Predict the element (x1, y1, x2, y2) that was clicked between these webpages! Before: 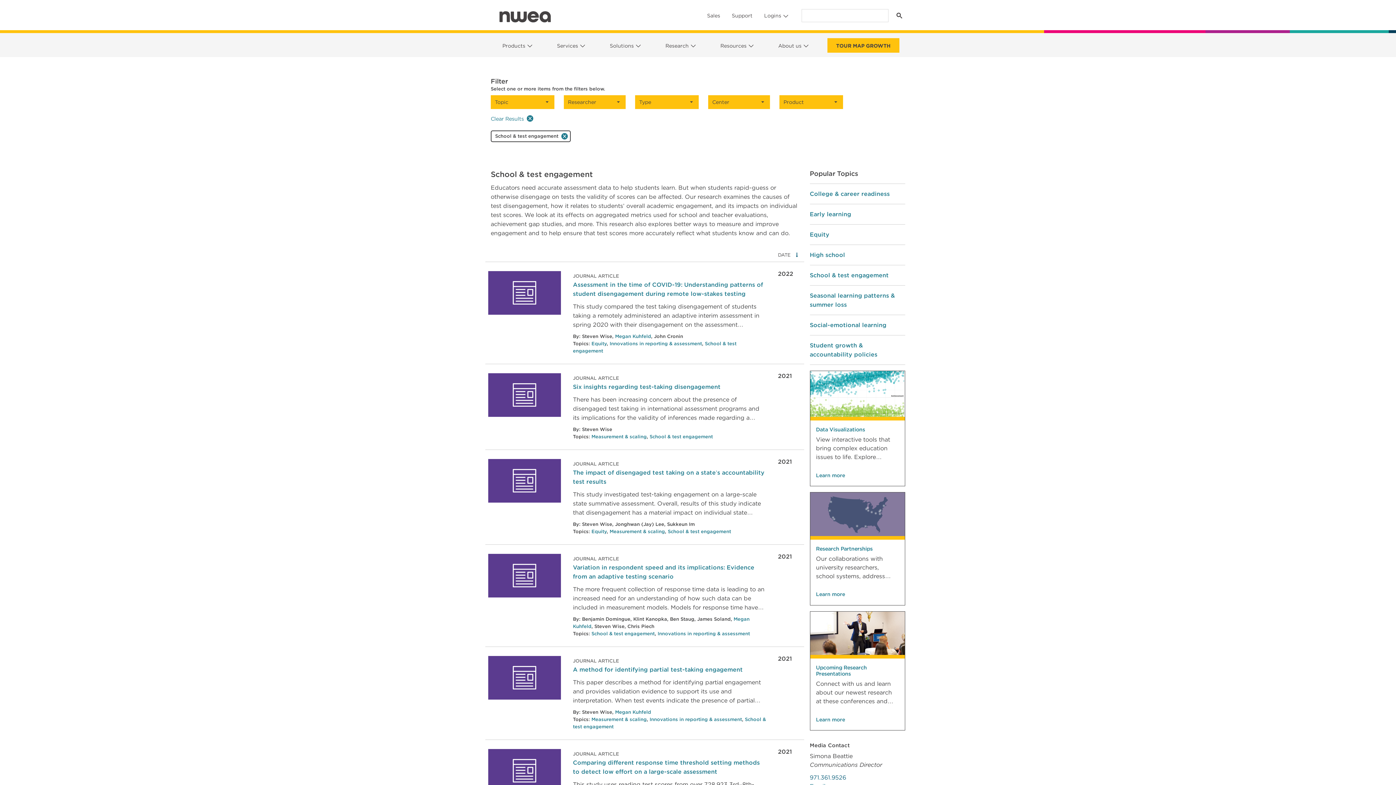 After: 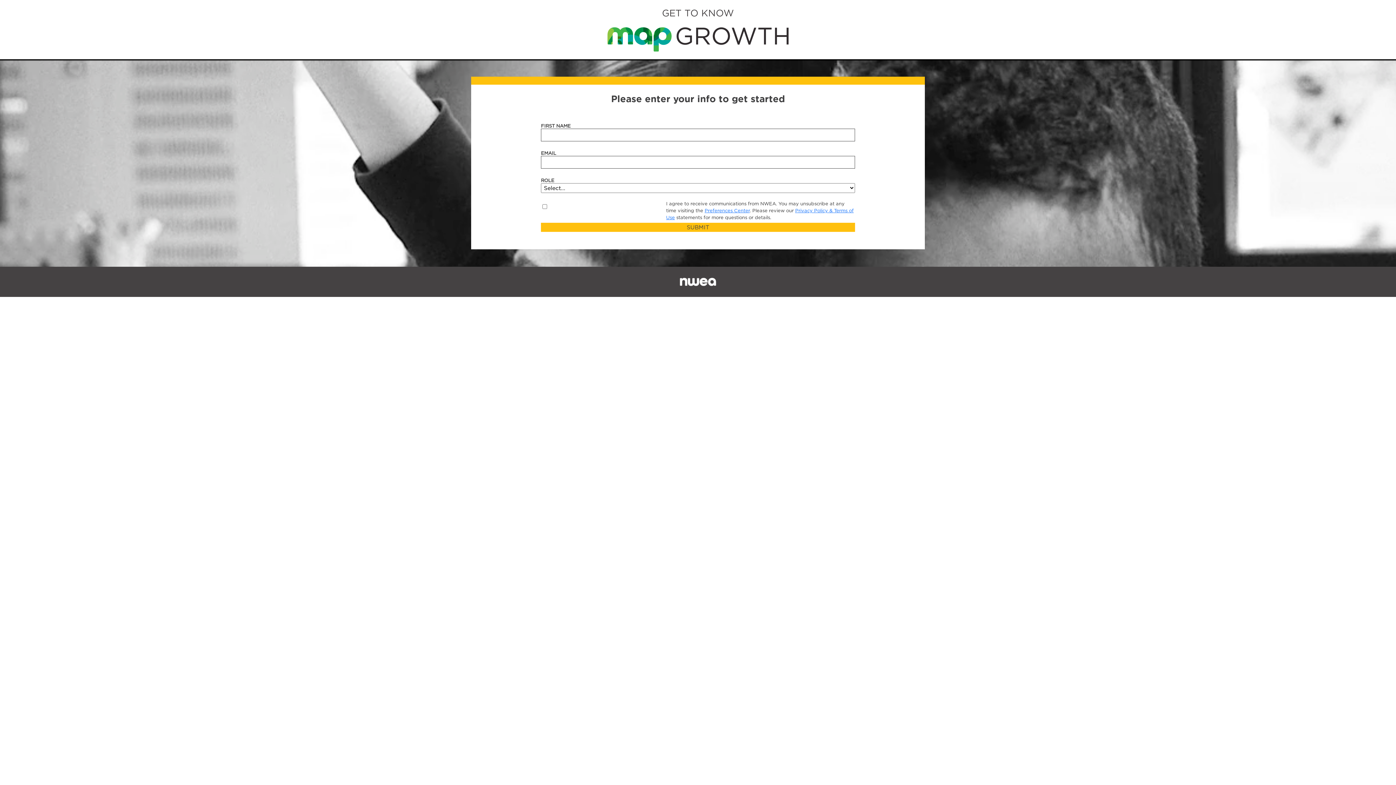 Action: label: TOUR MAP GROWTH bbox: (827, 38, 899, 52)